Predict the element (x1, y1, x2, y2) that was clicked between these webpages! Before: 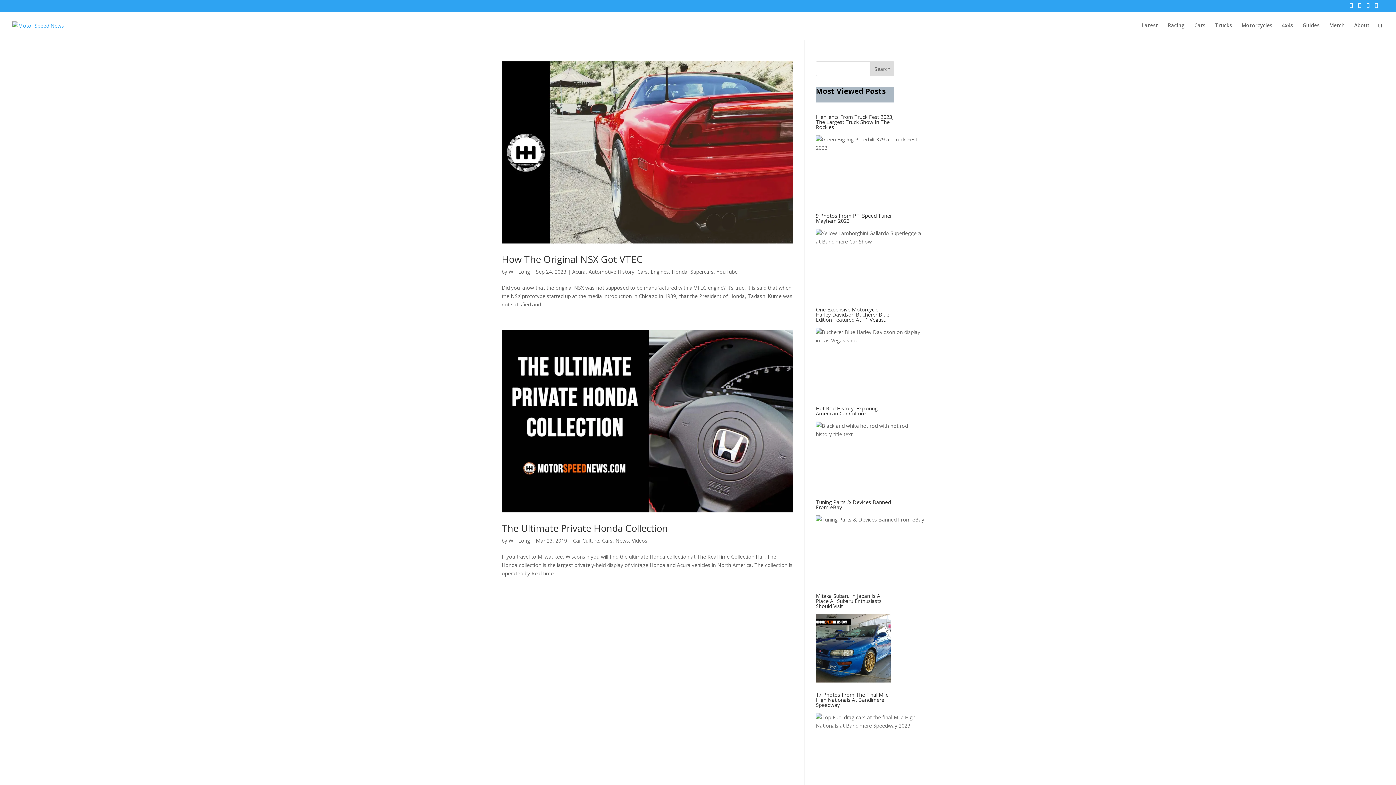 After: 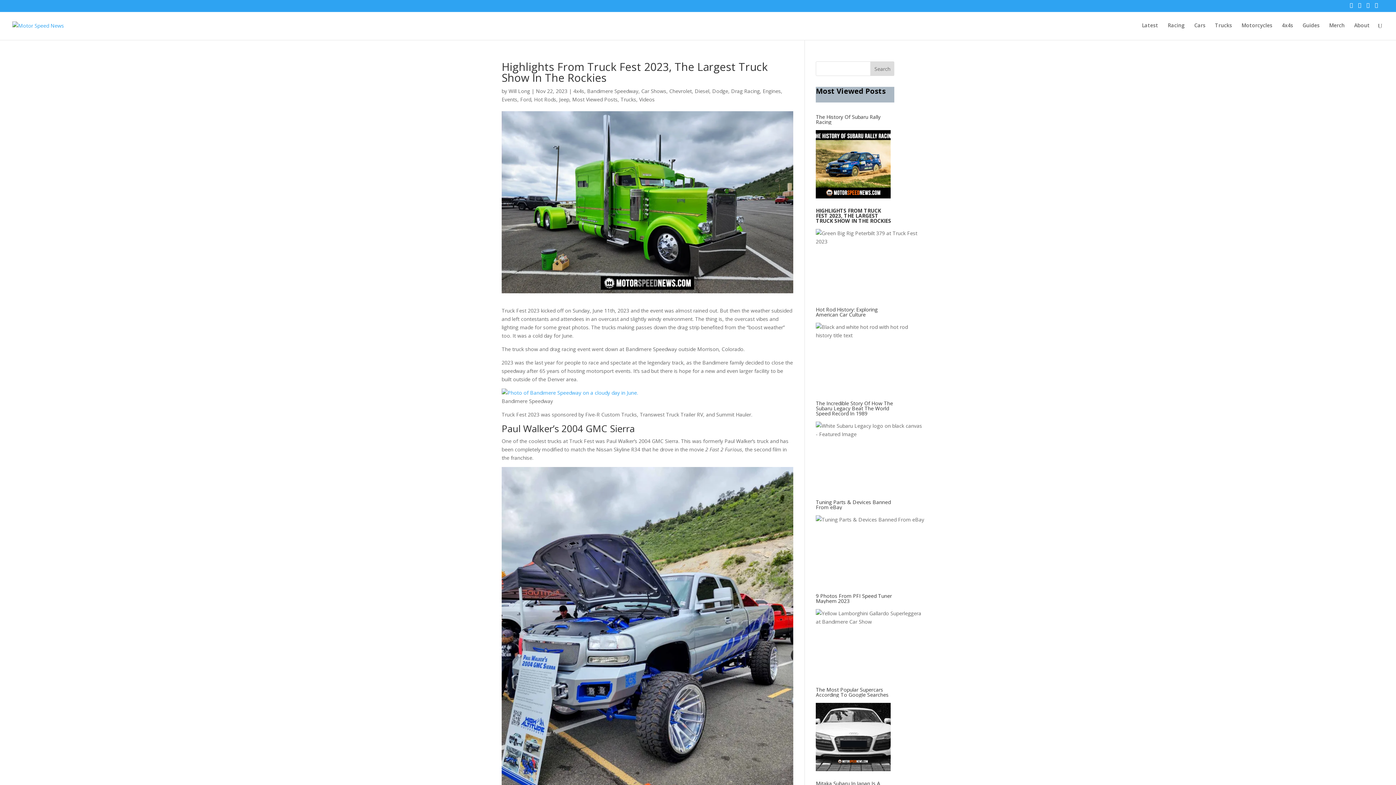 Action: bbox: (816, 114, 894, 207) label: Highlights From Truck Fest 2023, The Largest Truck Show In The Rockies